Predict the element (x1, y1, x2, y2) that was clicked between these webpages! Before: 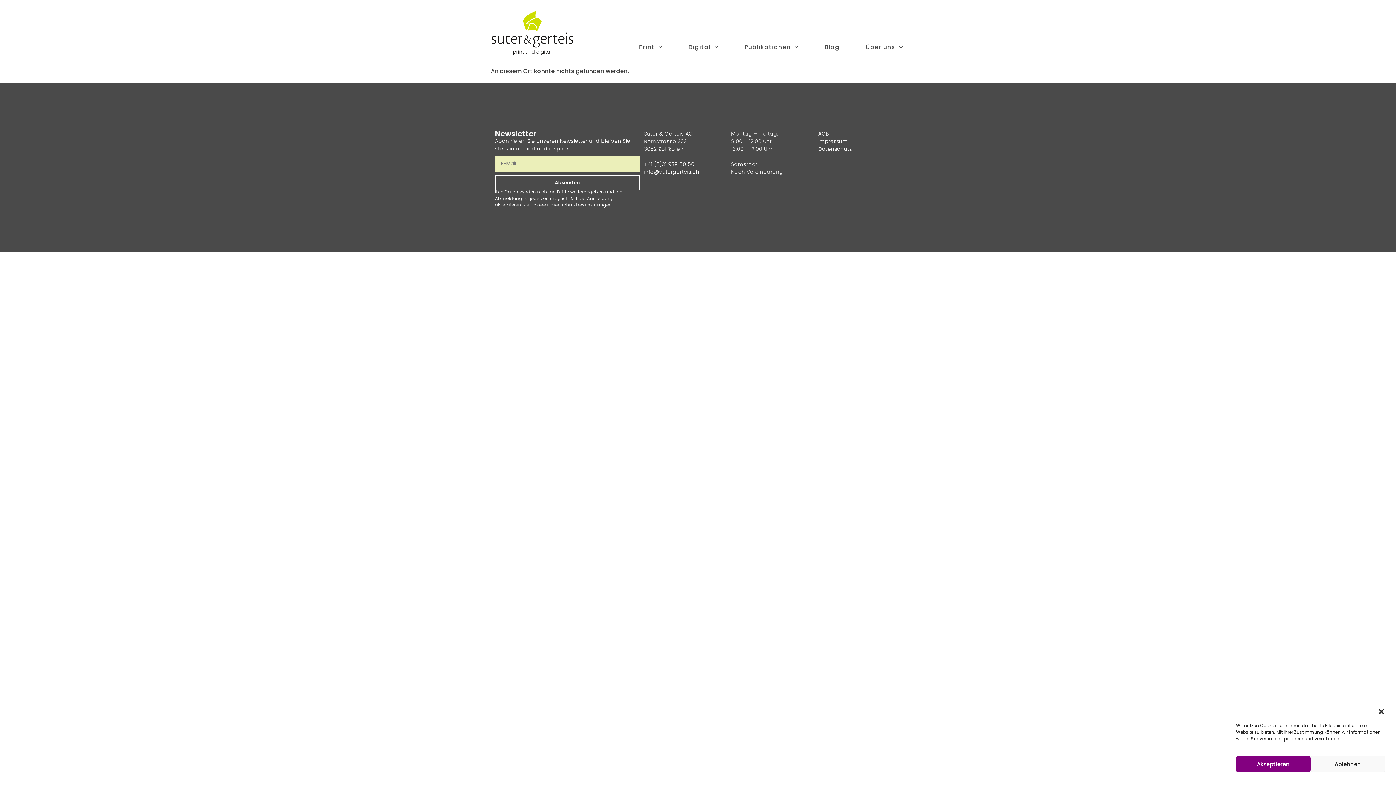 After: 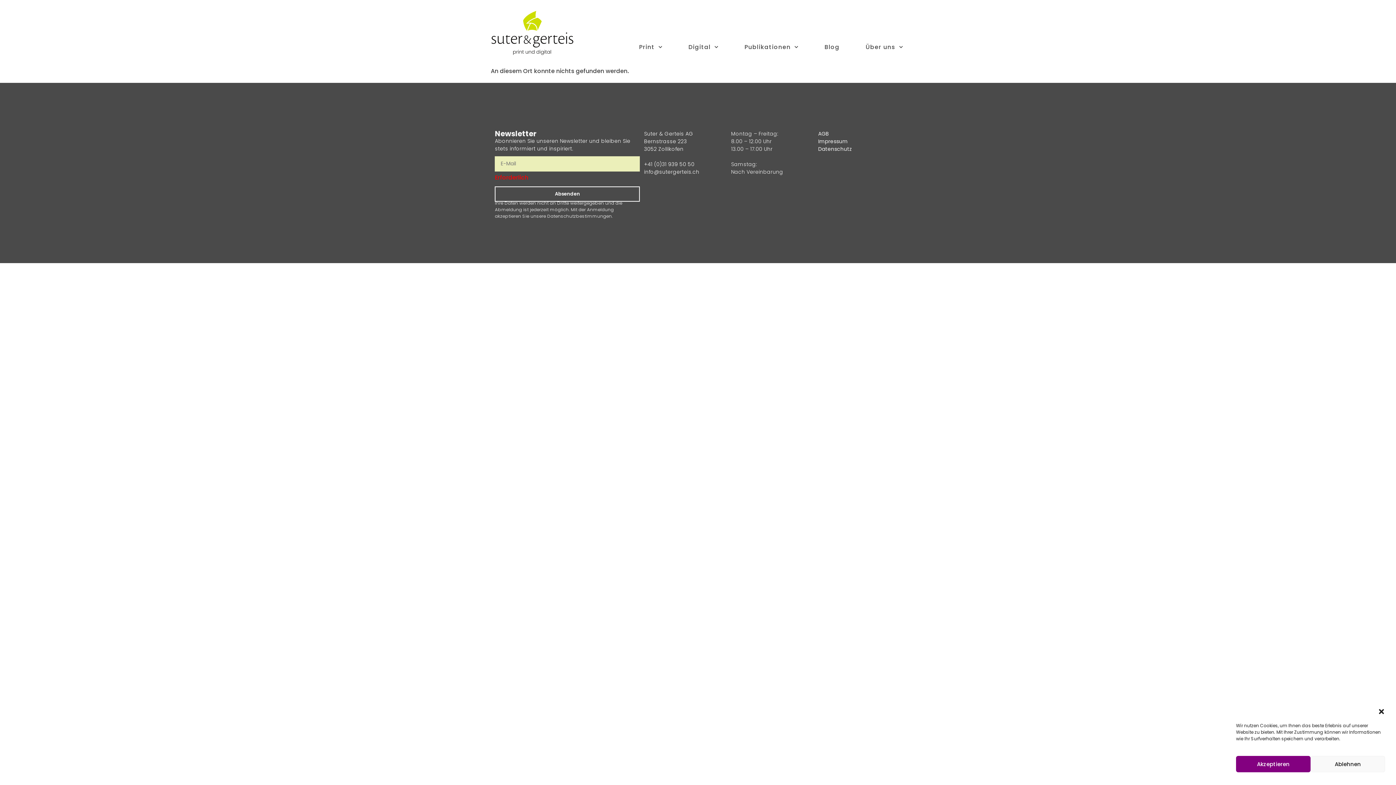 Action: label: Absenden bbox: (495, 175, 640, 190)